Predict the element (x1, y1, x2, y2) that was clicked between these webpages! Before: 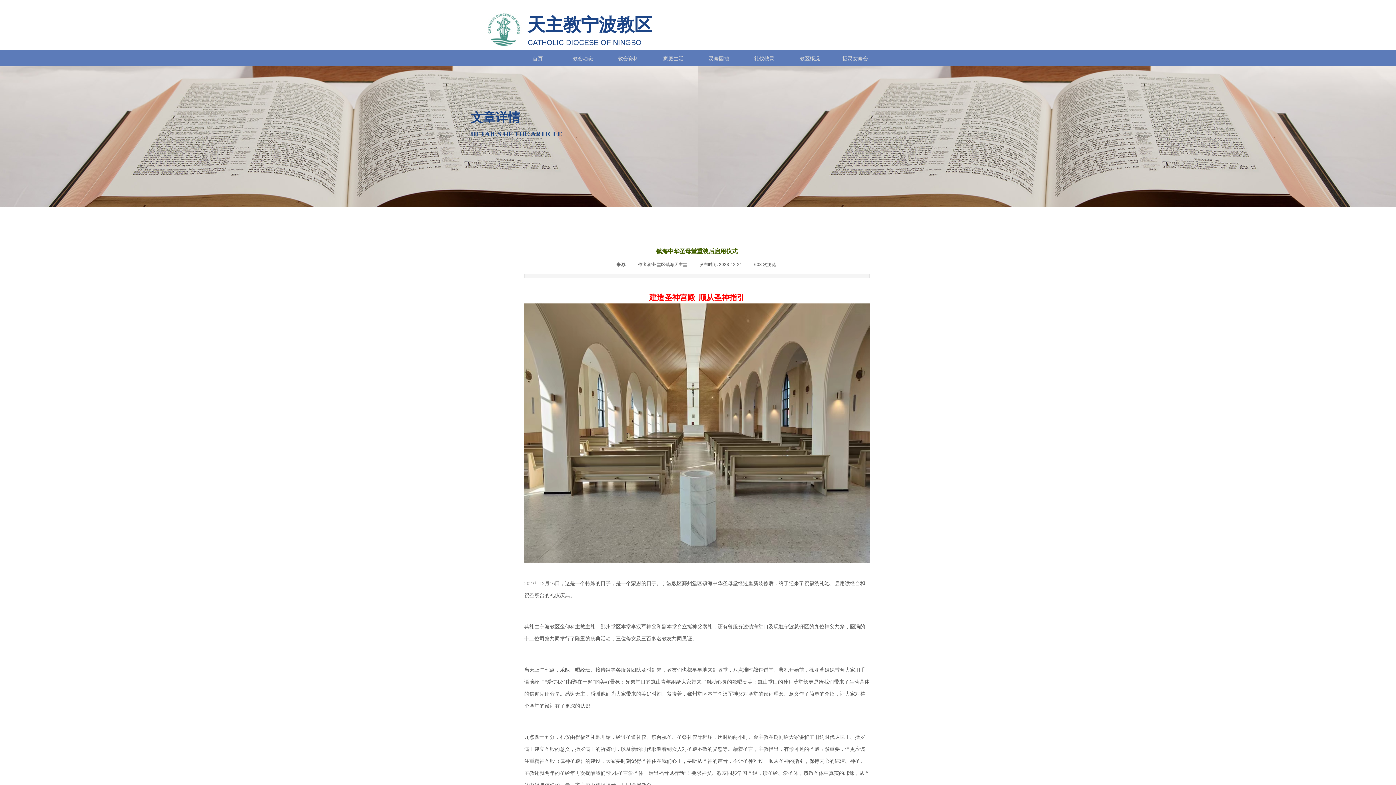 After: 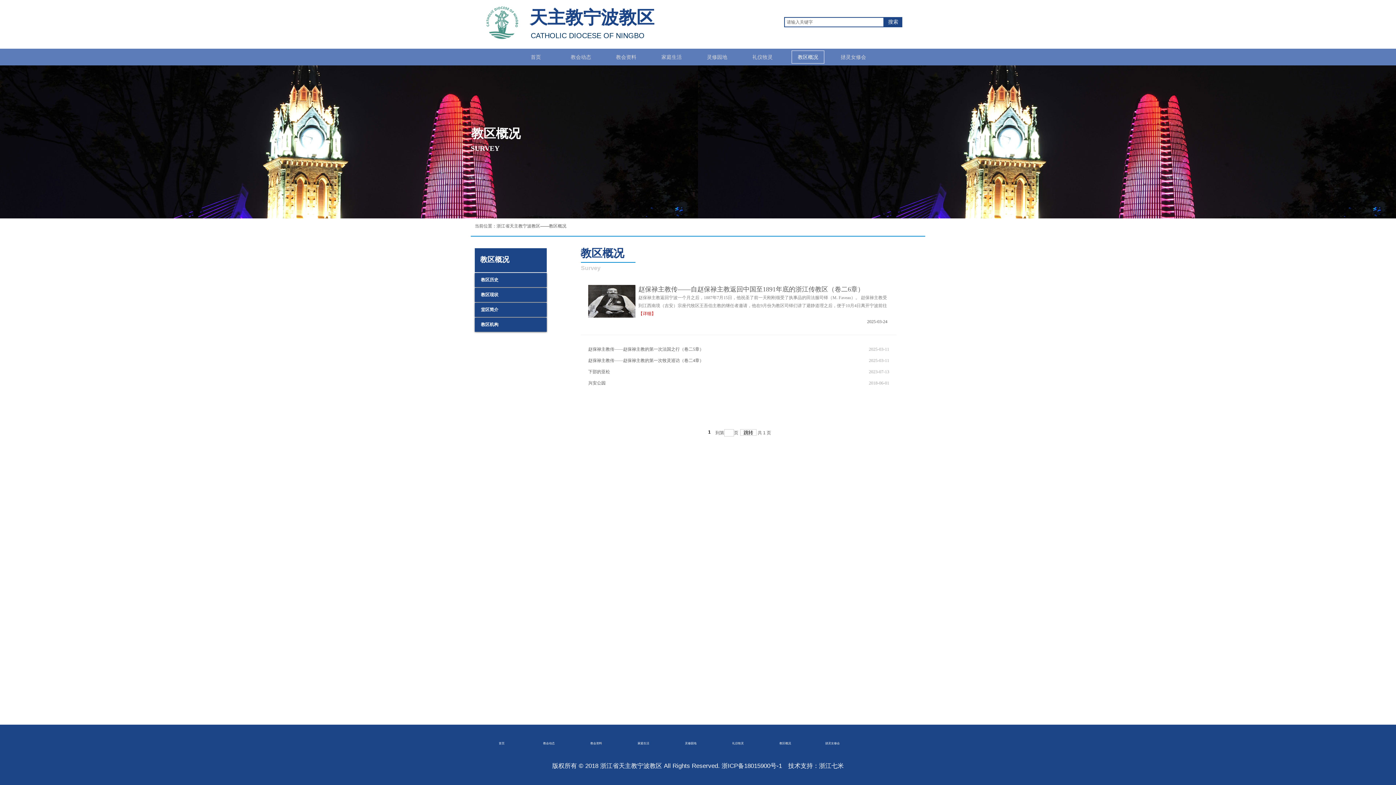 Action: bbox: (787, 49, 832, 67) label: 教区概况